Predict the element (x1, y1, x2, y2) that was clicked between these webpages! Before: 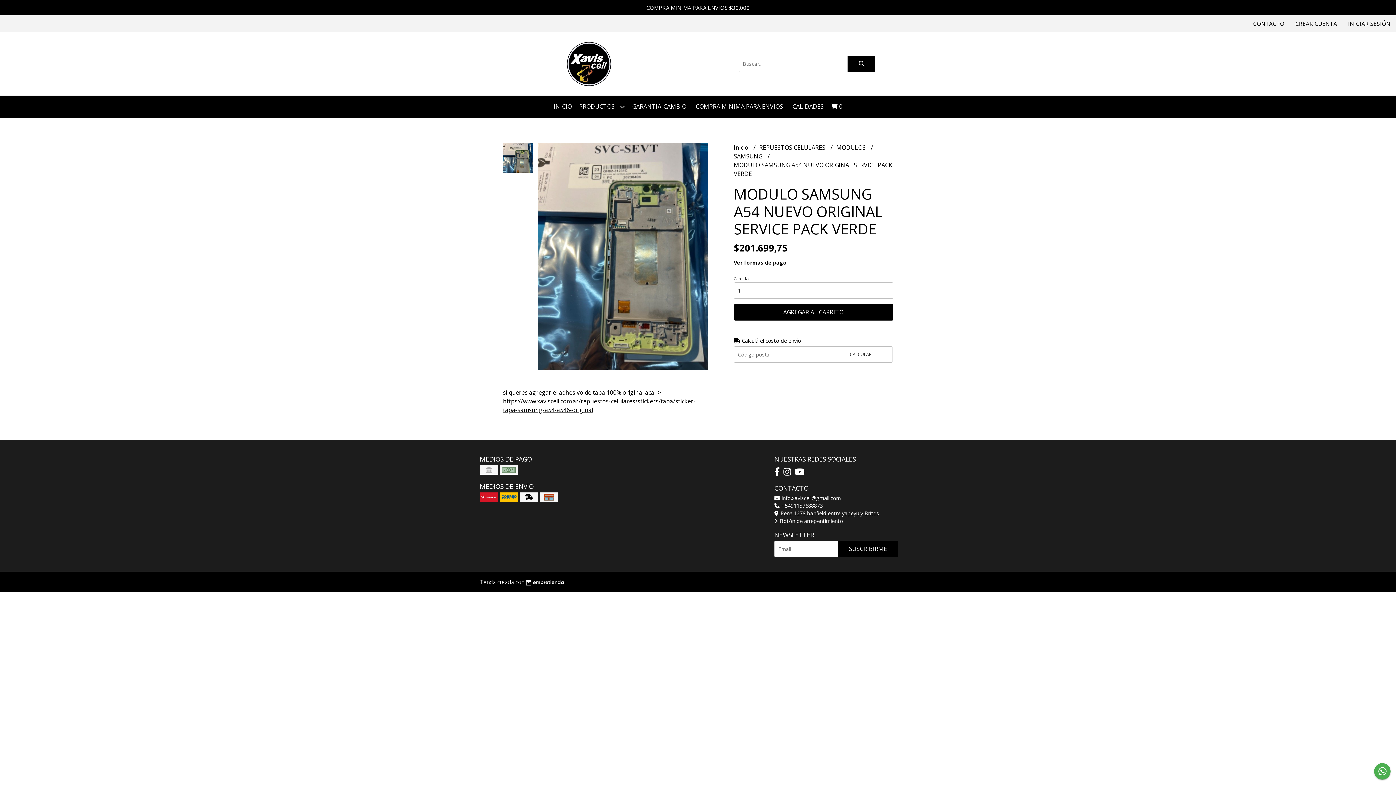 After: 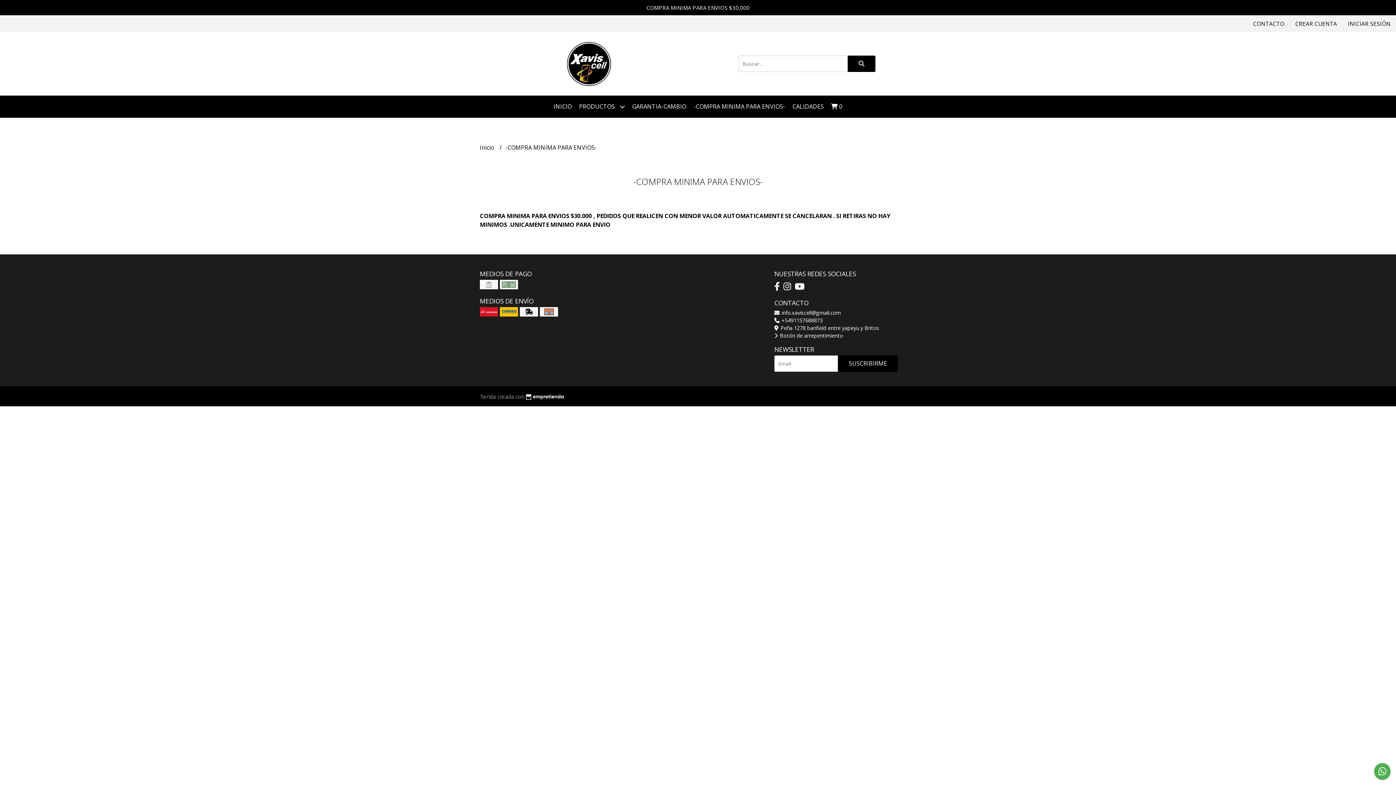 Action: label: -COMPRA MINIMA PARA ENVIOS- bbox: (690, 95, 789, 117)